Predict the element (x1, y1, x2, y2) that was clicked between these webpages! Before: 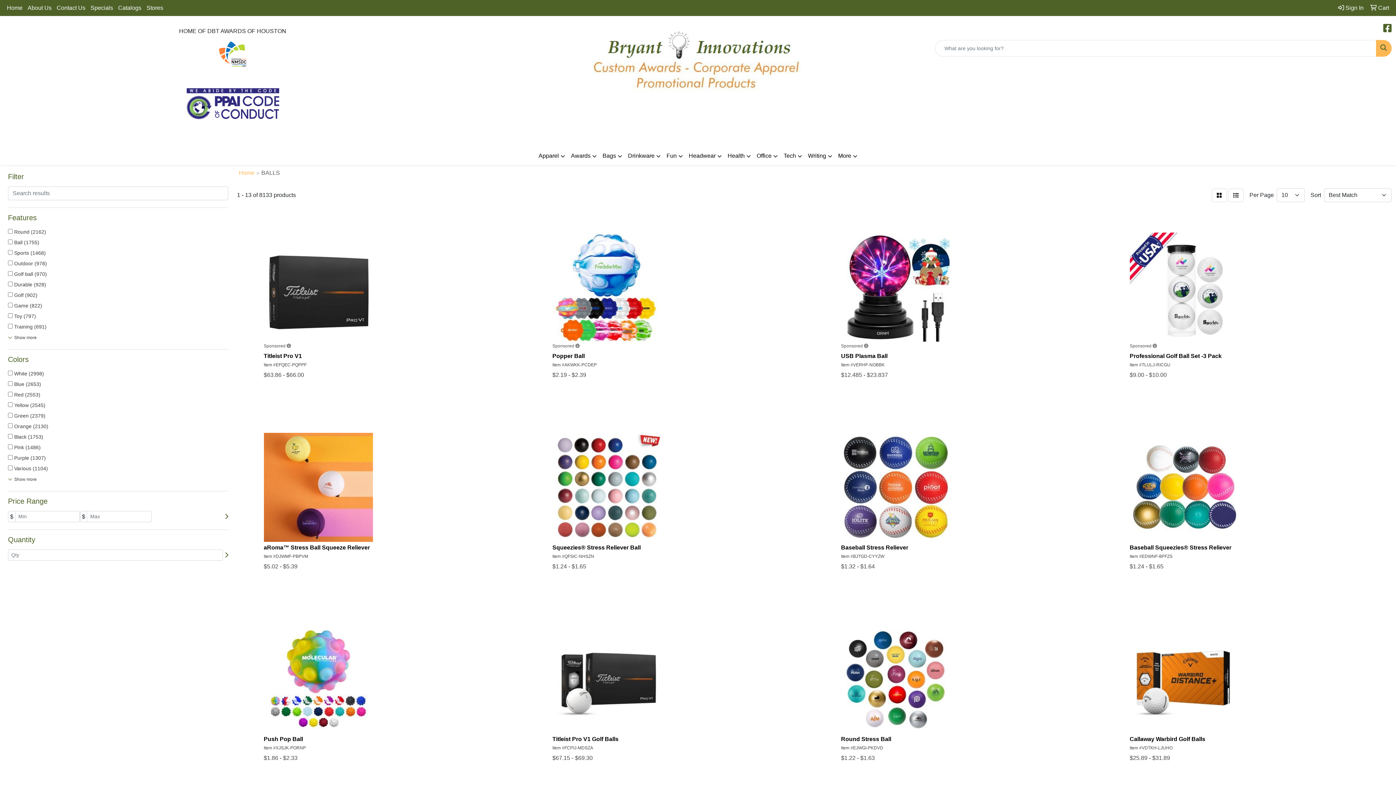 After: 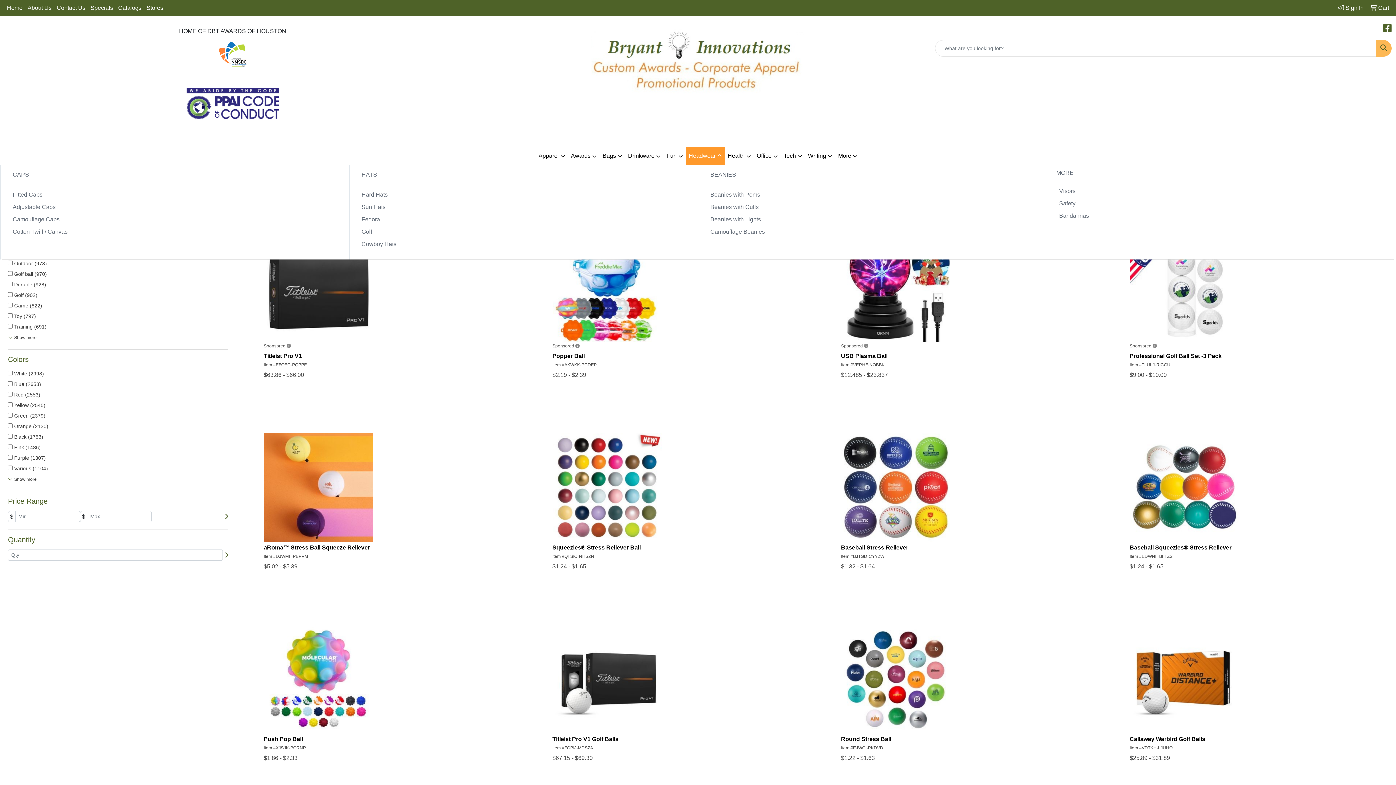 Action: label: Headwear bbox: (686, 147, 724, 164)